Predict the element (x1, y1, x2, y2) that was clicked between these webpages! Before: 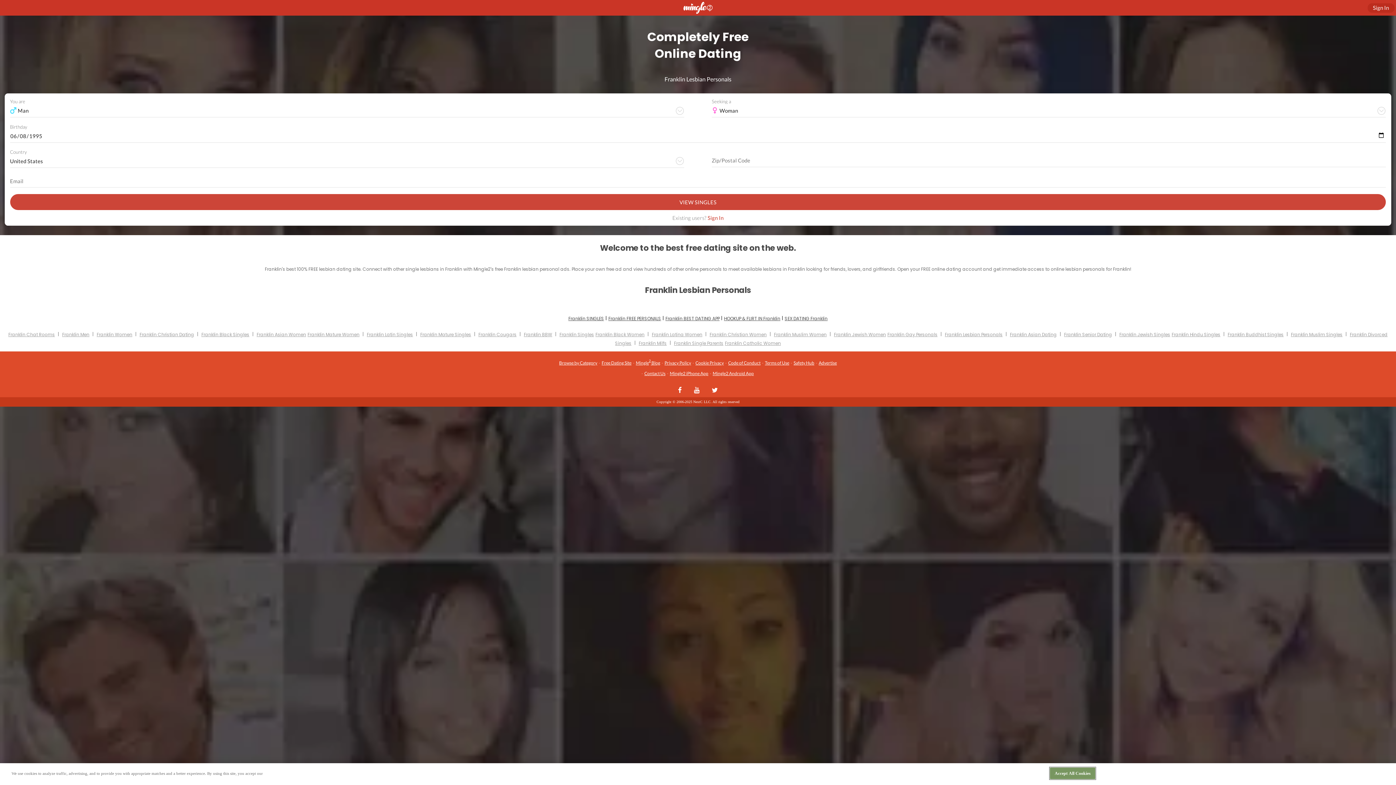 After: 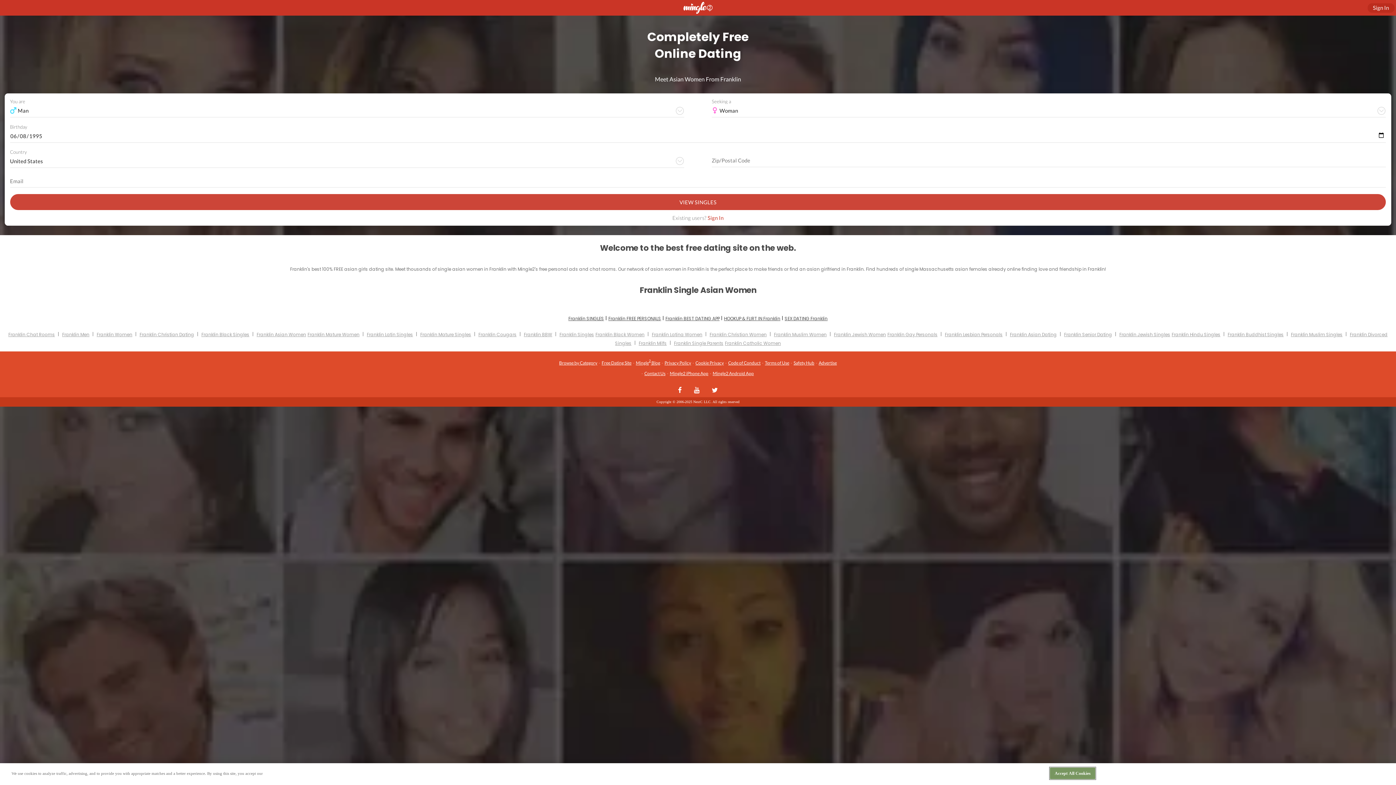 Action: label: Franklin Asian Women bbox: (256, 331, 306, 337)